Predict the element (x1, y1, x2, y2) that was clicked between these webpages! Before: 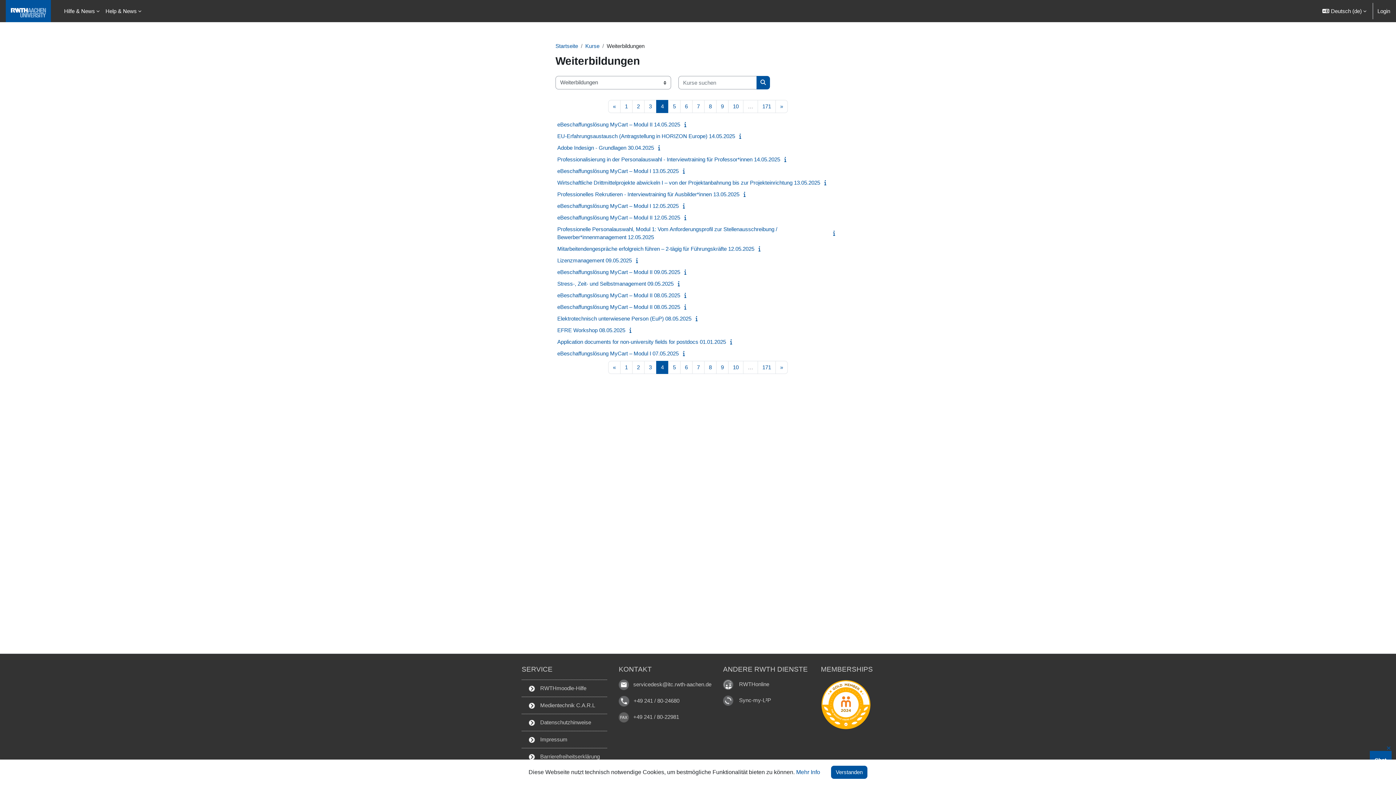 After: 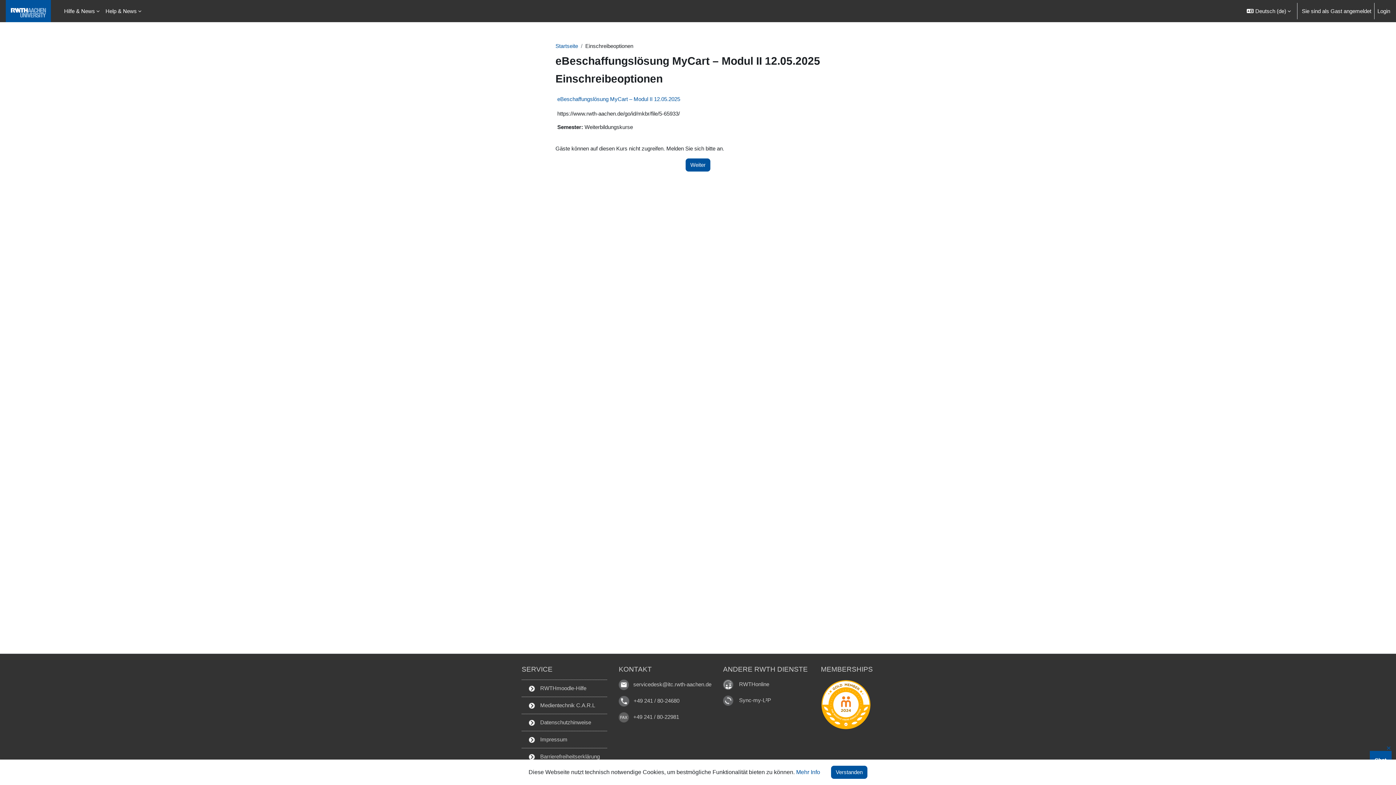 Action: label: eBeschaffungslösung MyCart – Modul II 12.05.2025 bbox: (557, 214, 680, 220)